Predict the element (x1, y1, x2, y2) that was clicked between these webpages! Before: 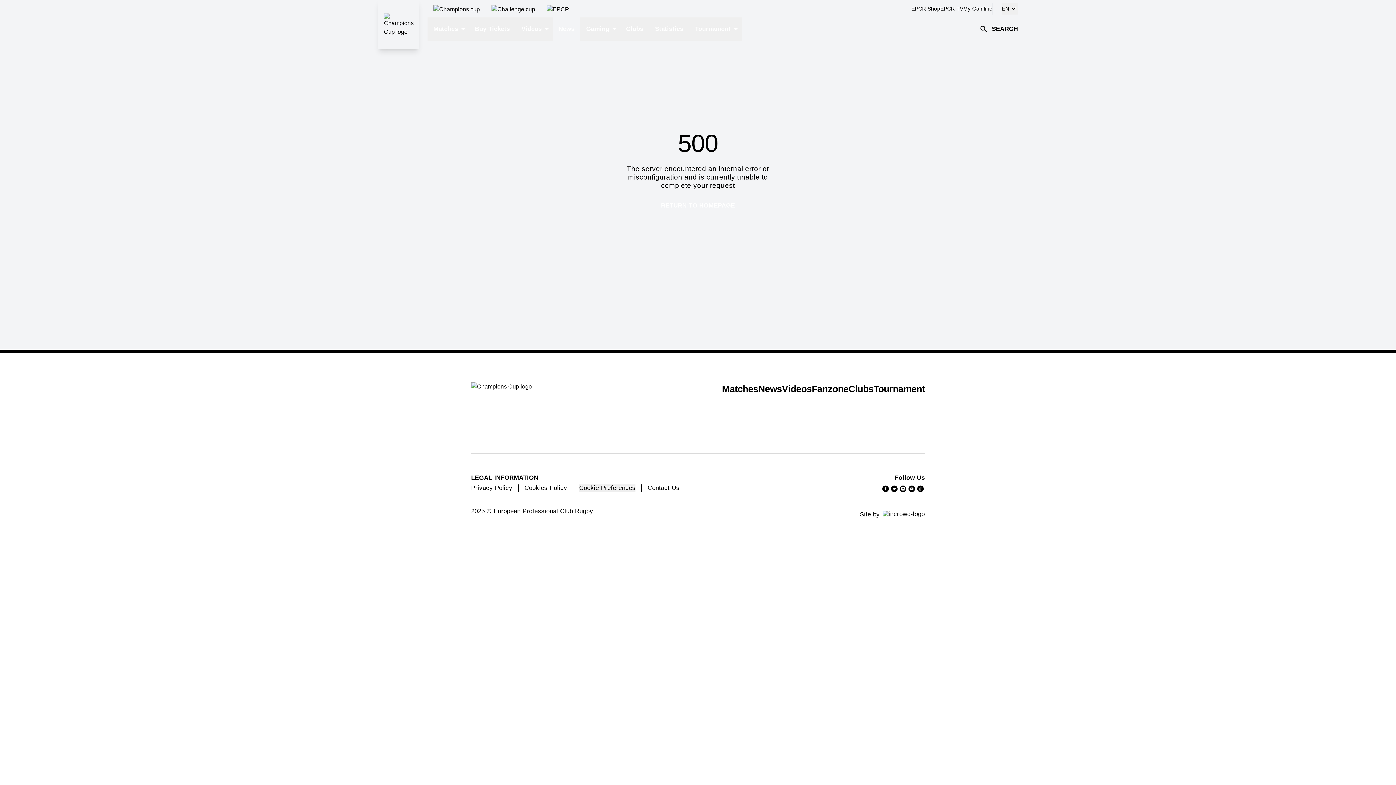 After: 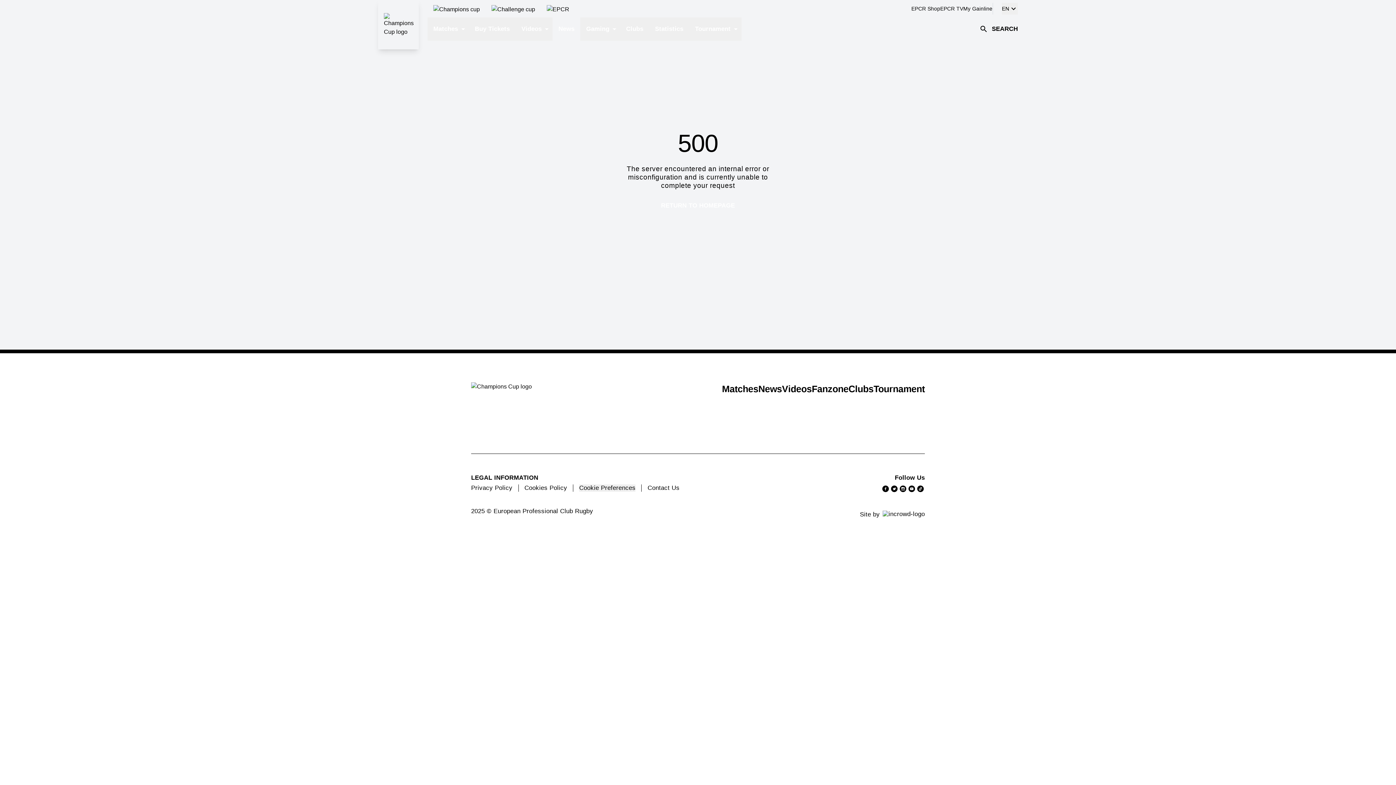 Action: label: Social link bbox: (916, 484, 925, 493)